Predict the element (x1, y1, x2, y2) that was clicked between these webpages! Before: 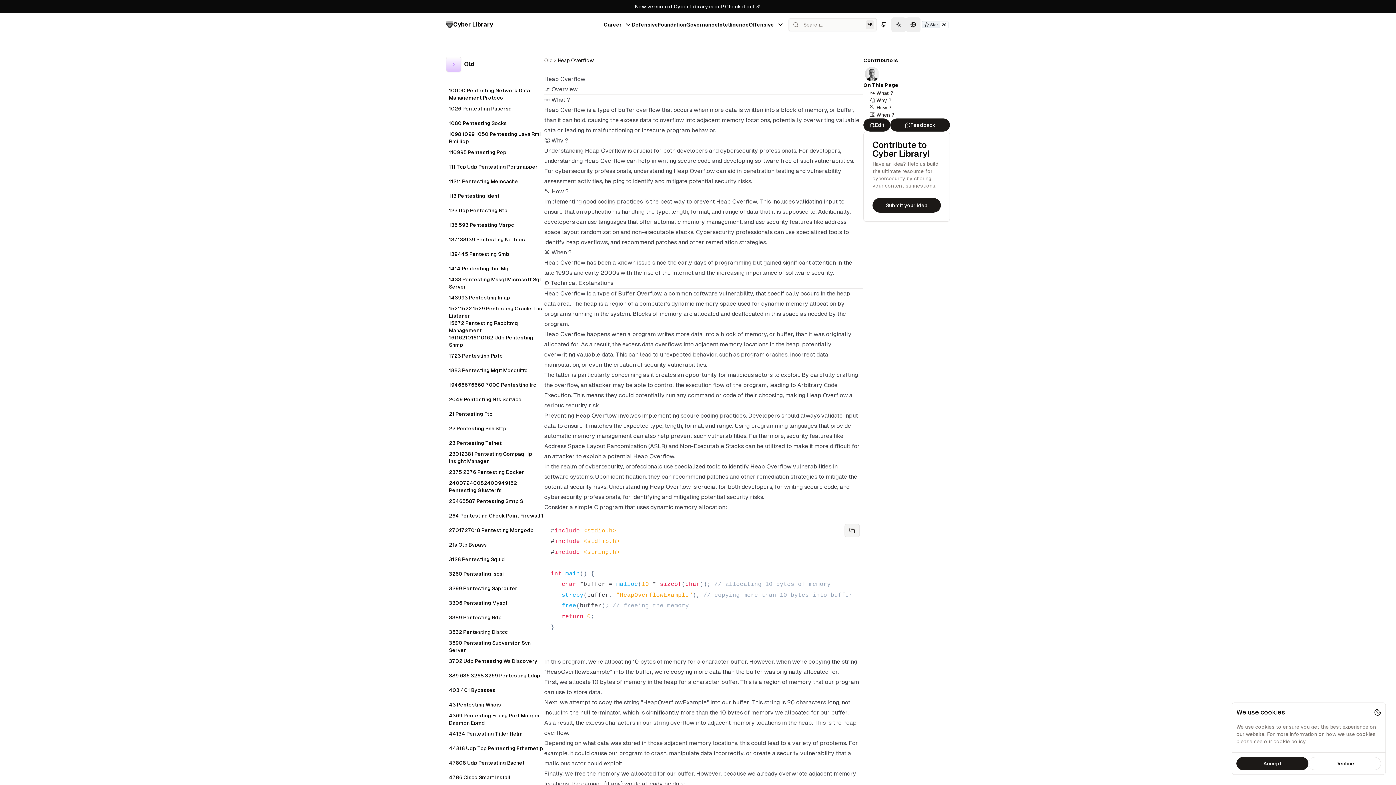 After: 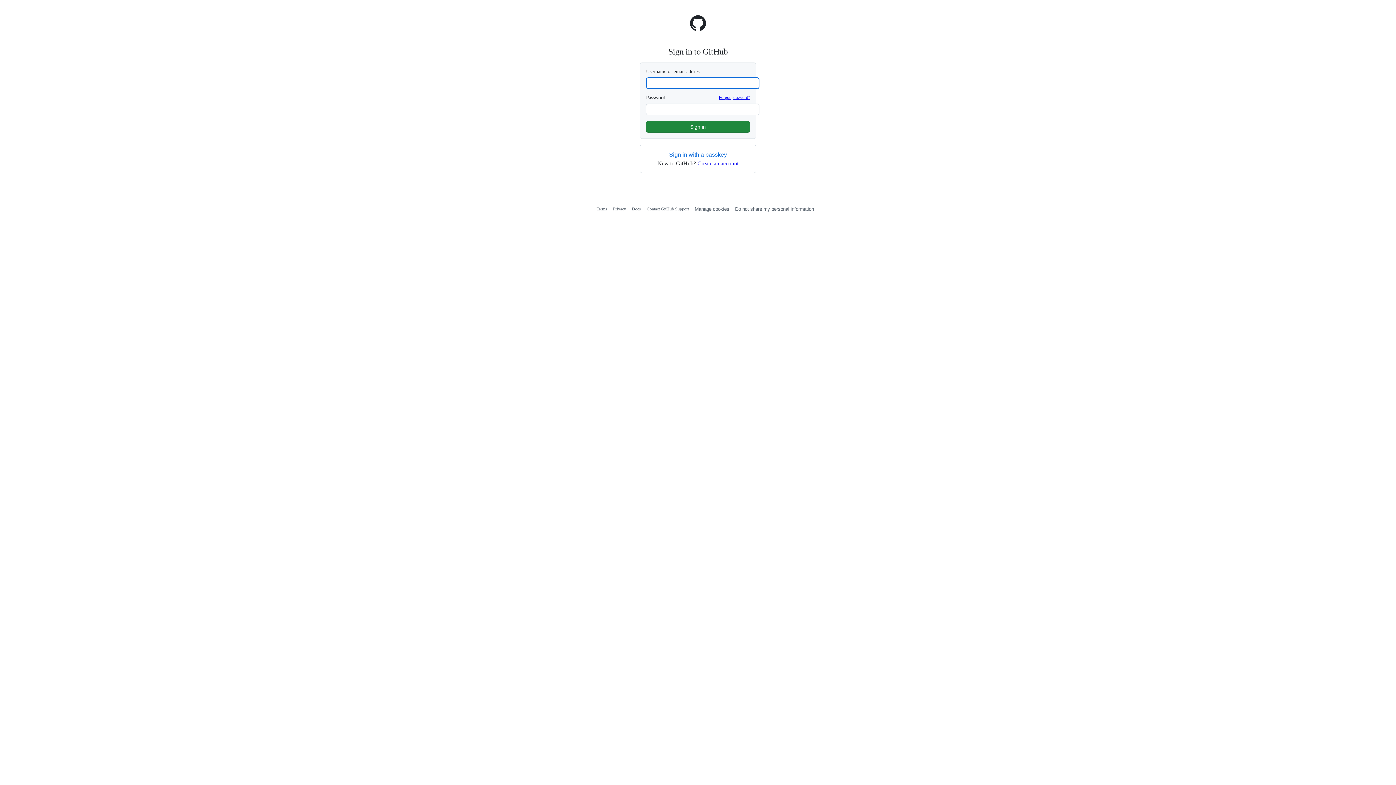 Action: bbox: (863, 118, 890, 131) label: Edit